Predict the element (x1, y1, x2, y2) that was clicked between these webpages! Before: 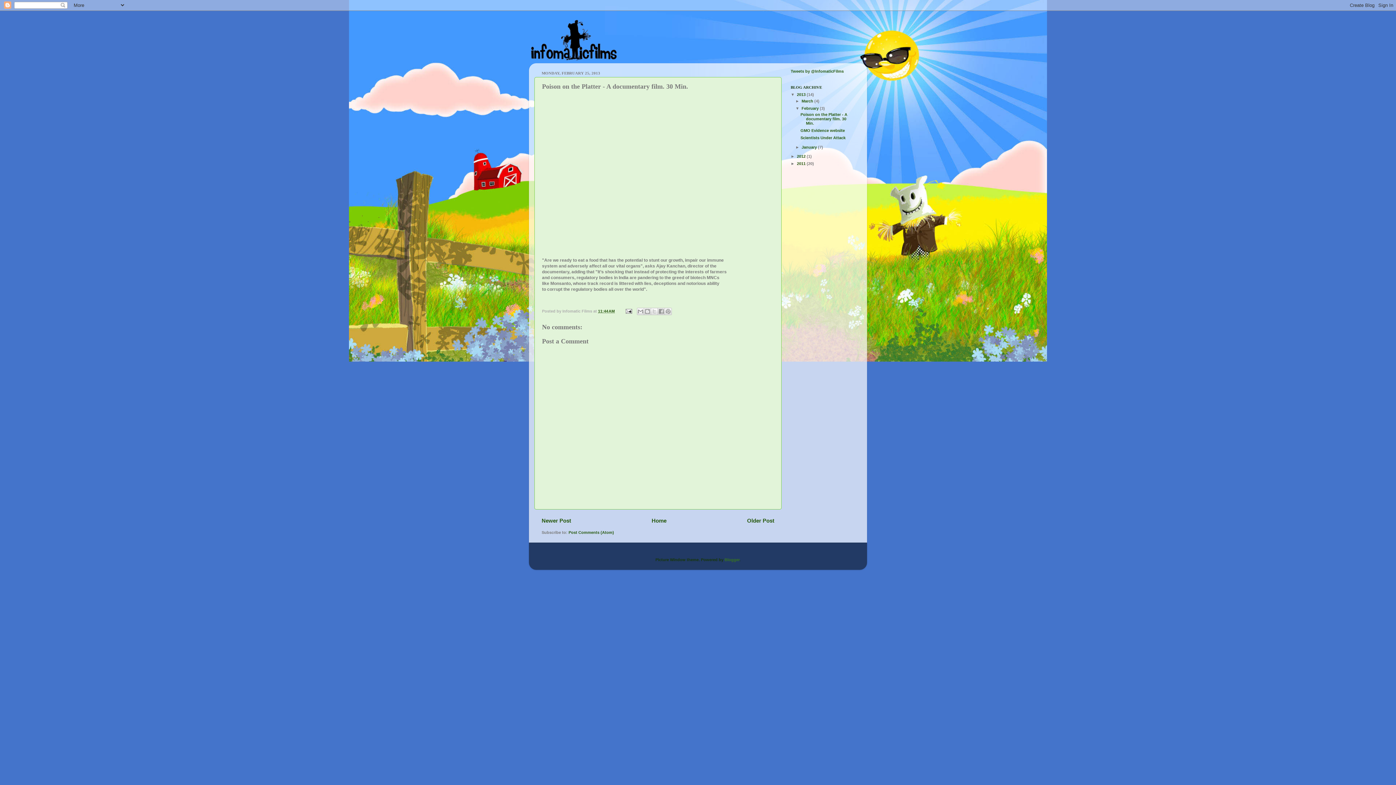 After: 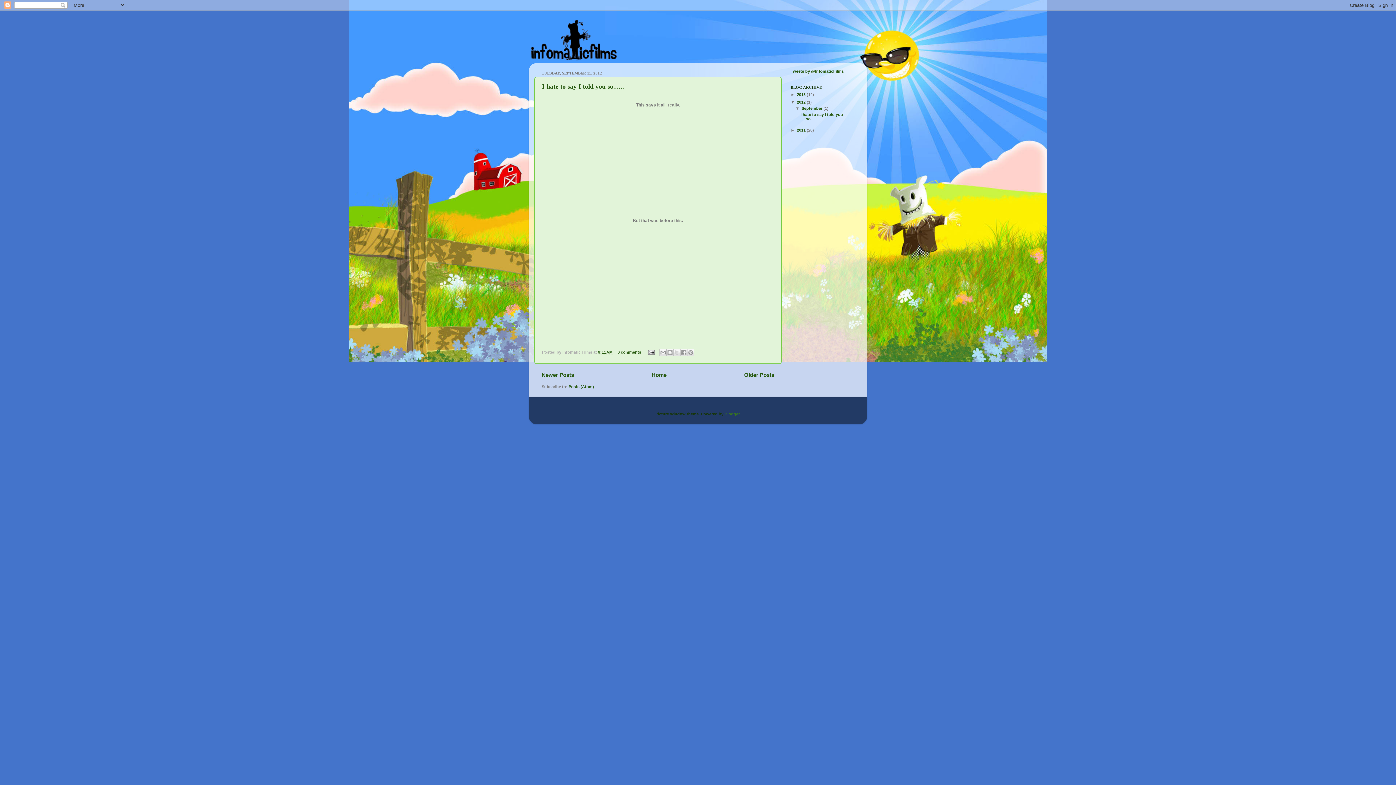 Action: label: 2012  bbox: (797, 154, 806, 158)